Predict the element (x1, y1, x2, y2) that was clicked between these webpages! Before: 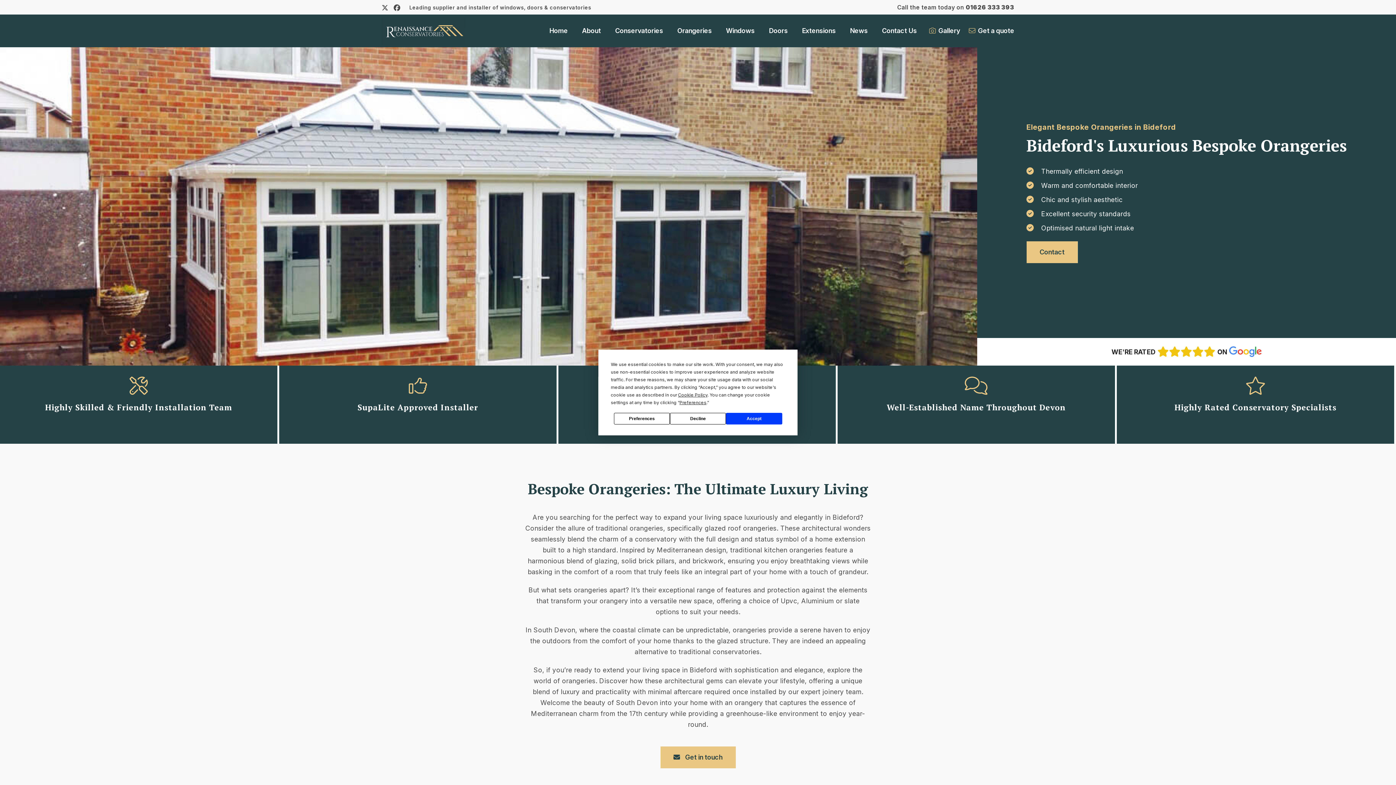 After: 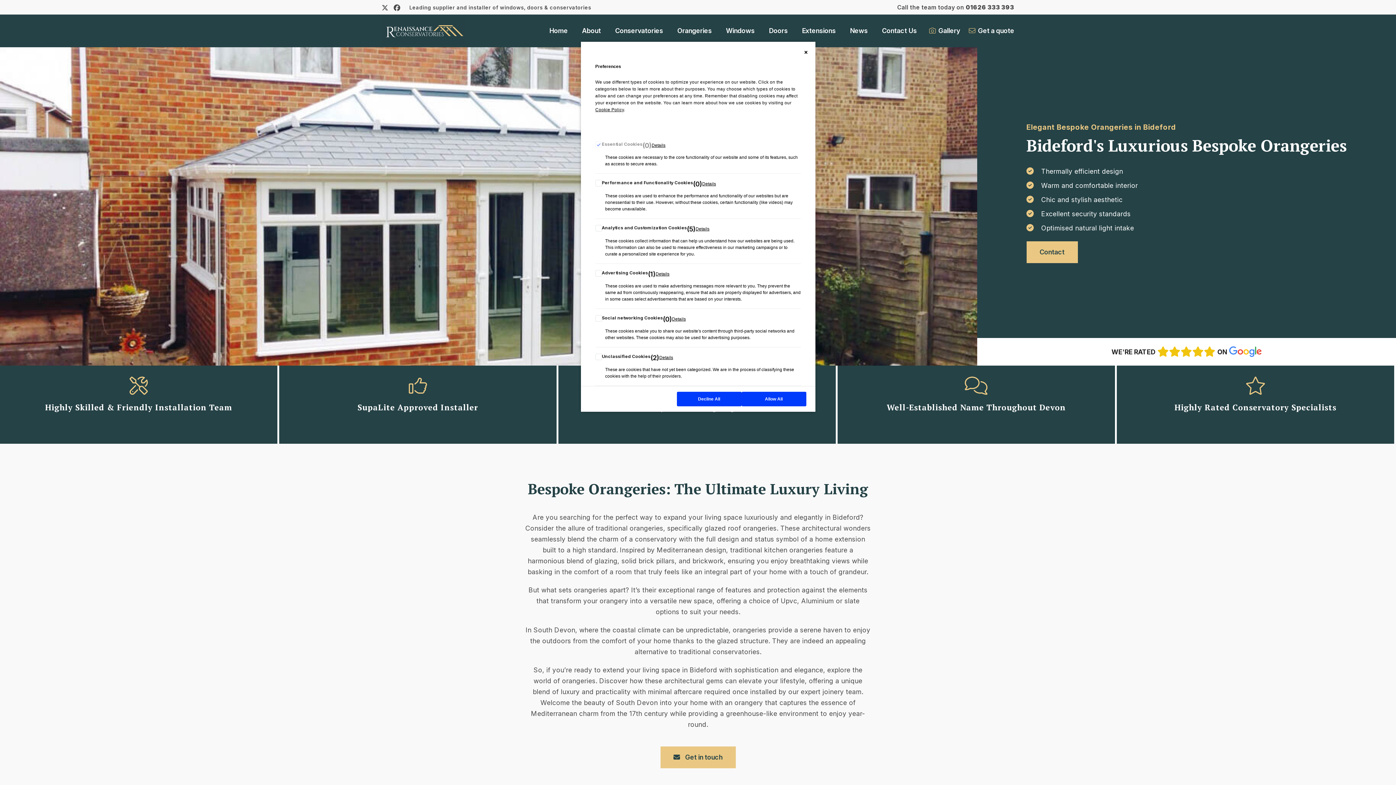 Action: label: Preferences bbox: (614, 413, 670, 424)